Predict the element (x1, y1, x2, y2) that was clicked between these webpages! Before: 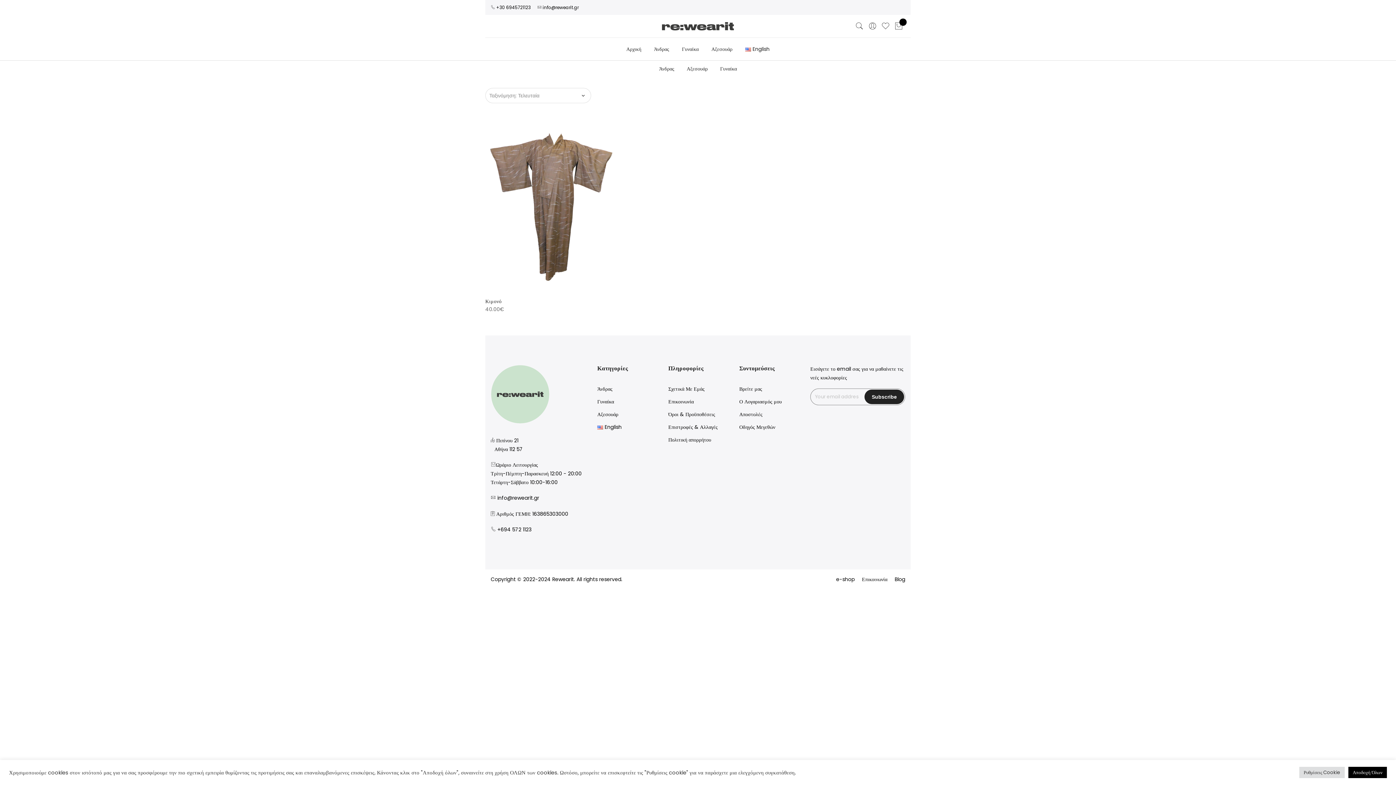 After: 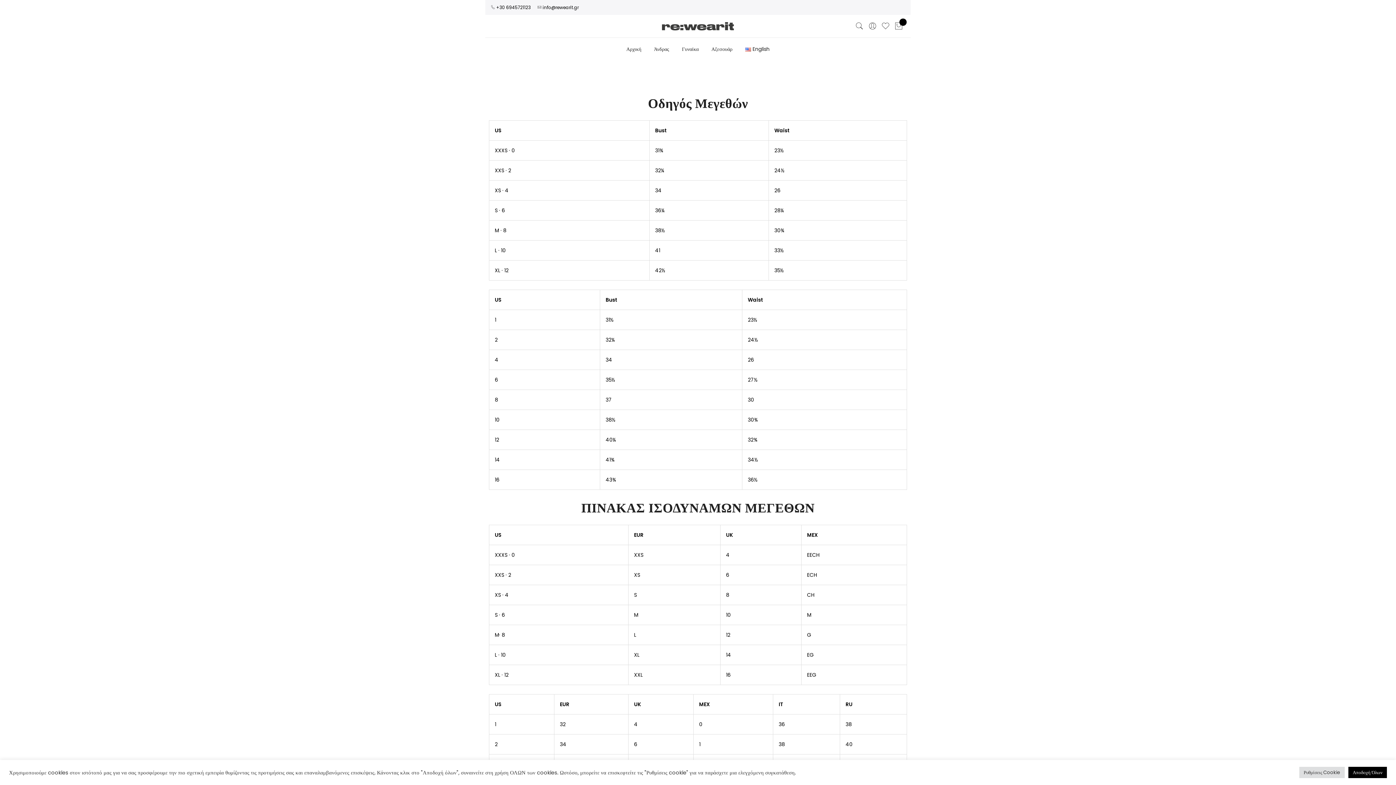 Action: bbox: (739, 423, 775, 430) label: Οδηγός Μεγεθών